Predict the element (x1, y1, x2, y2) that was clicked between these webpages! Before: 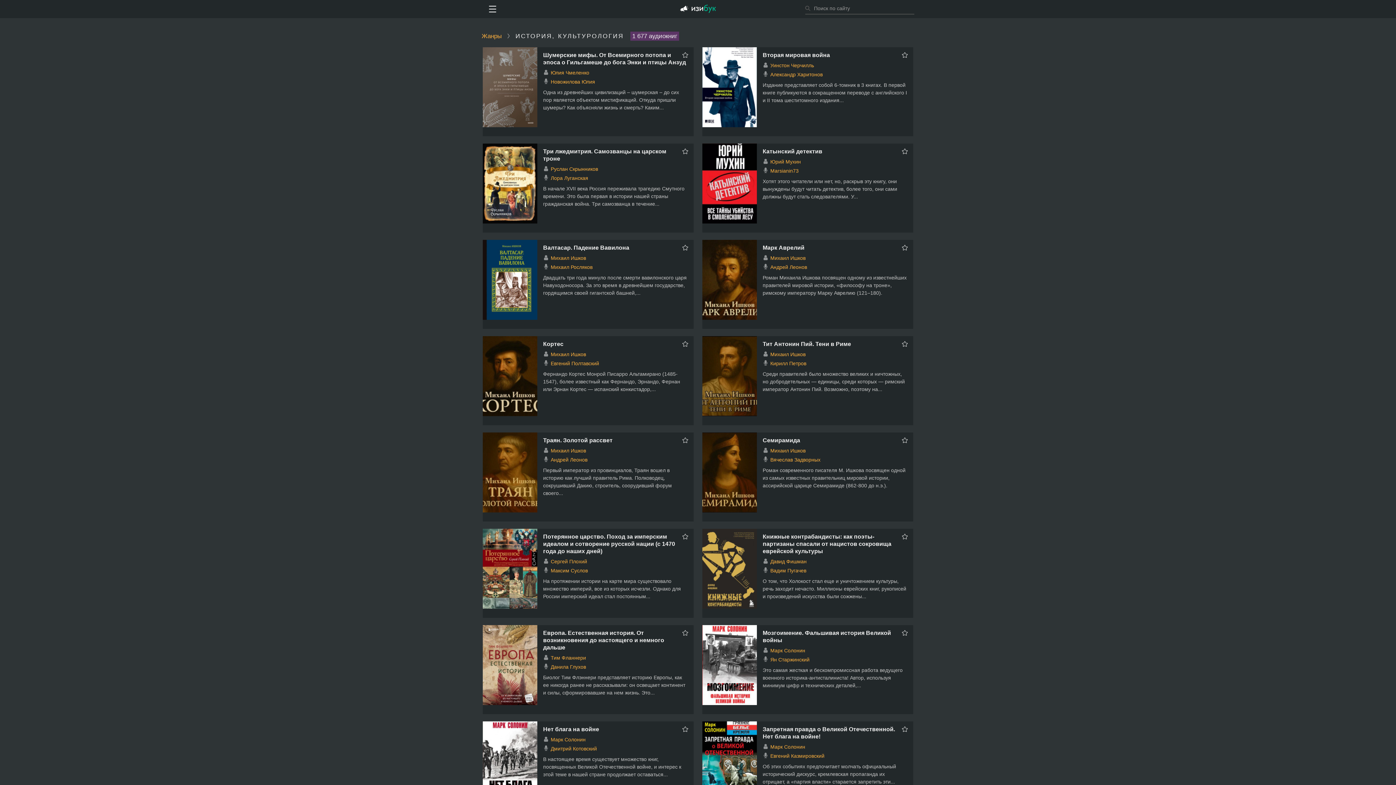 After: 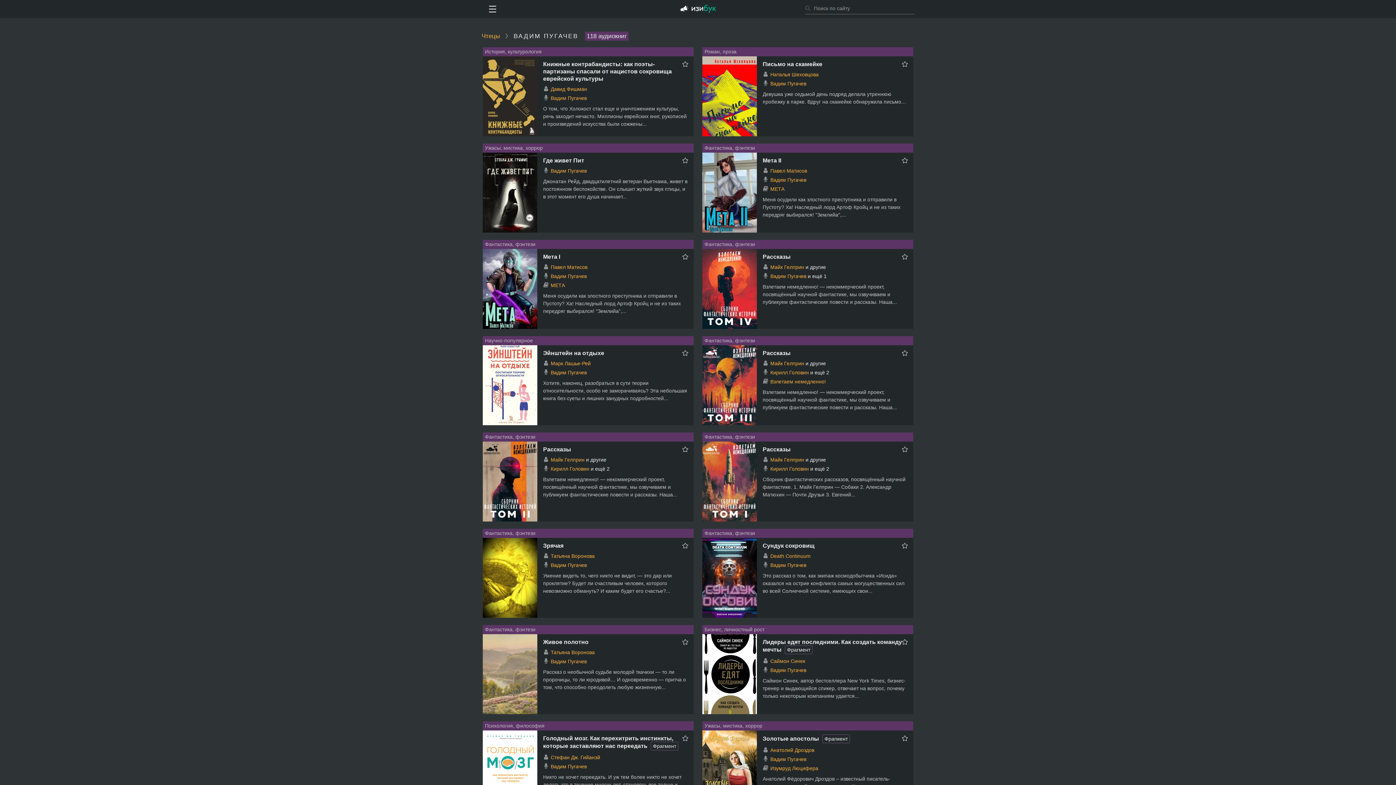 Action: label: Вадим Пугачев bbox: (770, 568, 806, 573)